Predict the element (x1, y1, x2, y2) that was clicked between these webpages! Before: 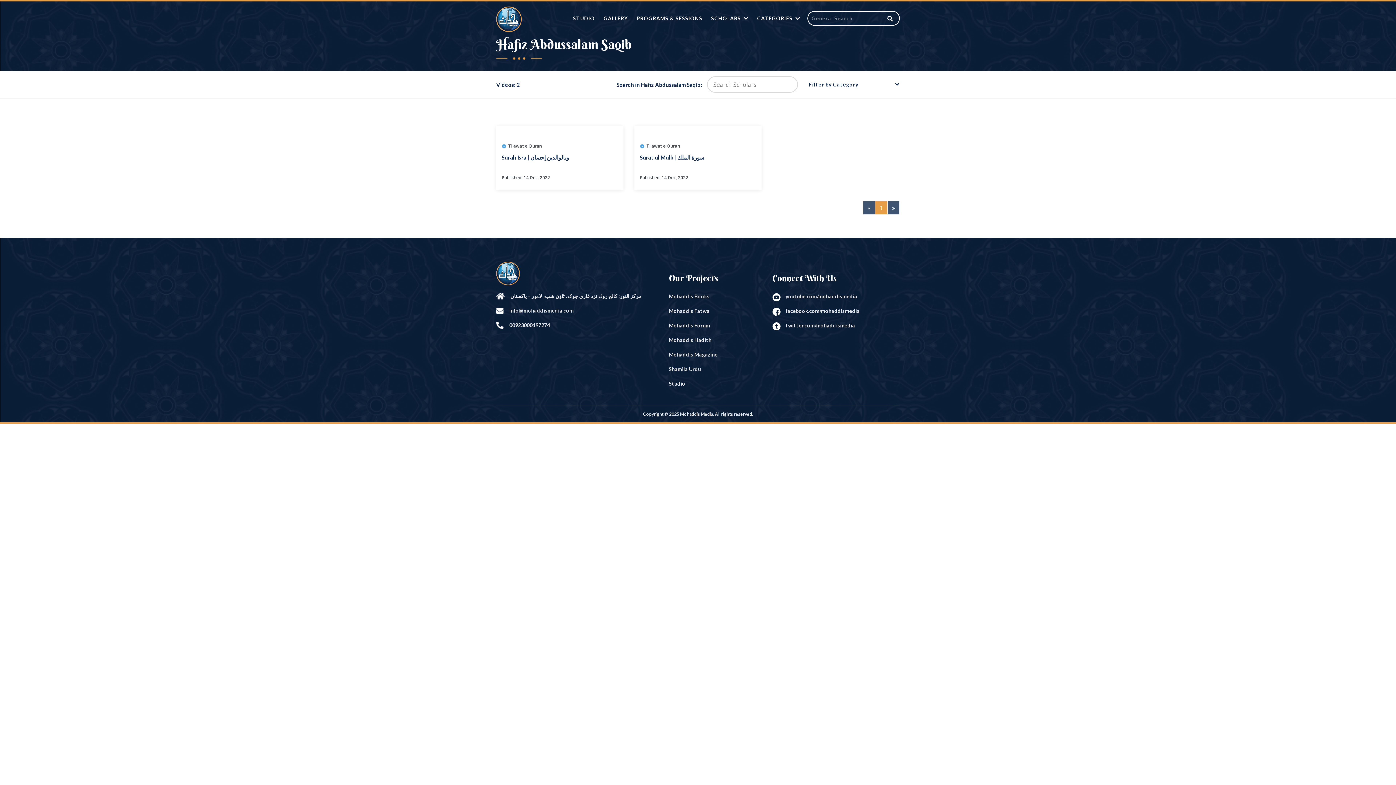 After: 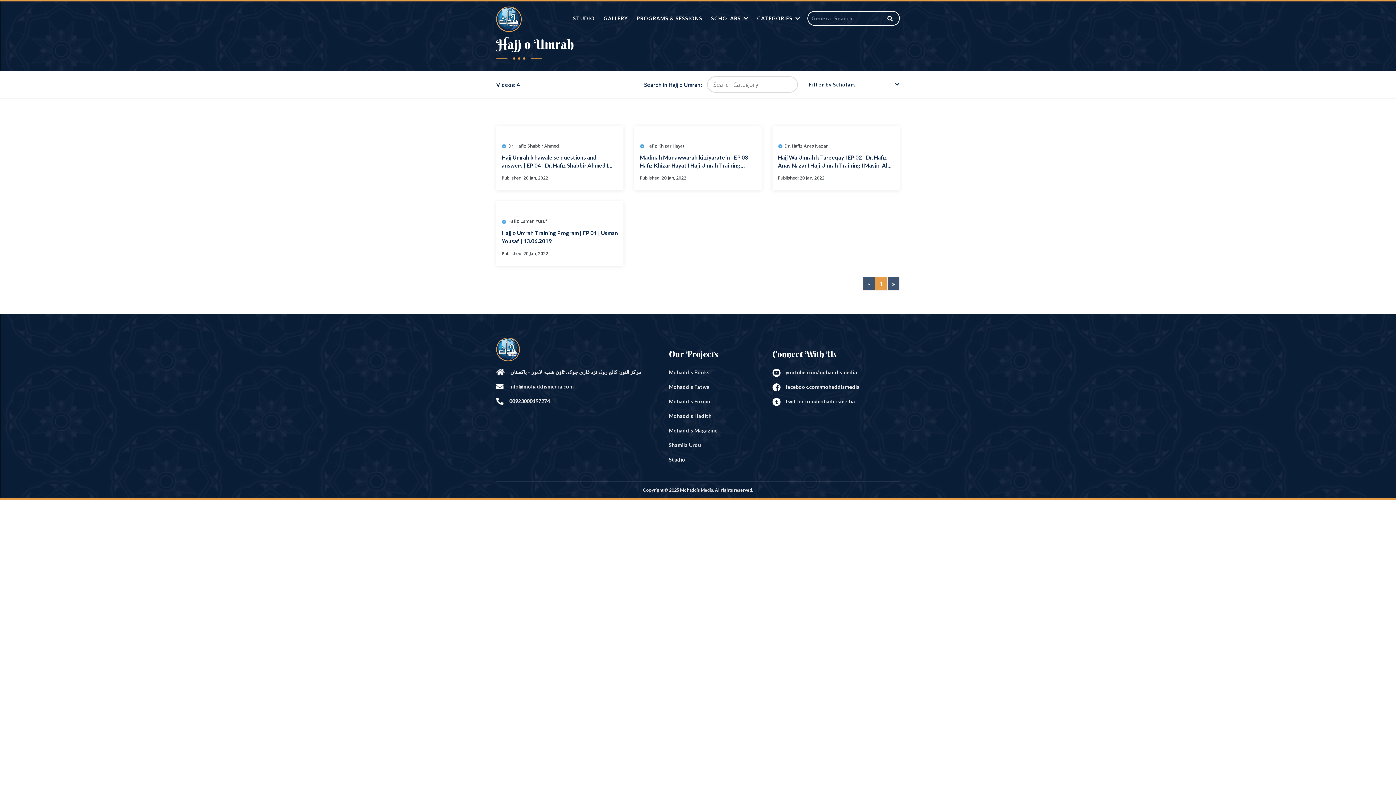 Action: label: HAJJ O UMRAH bbox: (656, 133, 703, 147)